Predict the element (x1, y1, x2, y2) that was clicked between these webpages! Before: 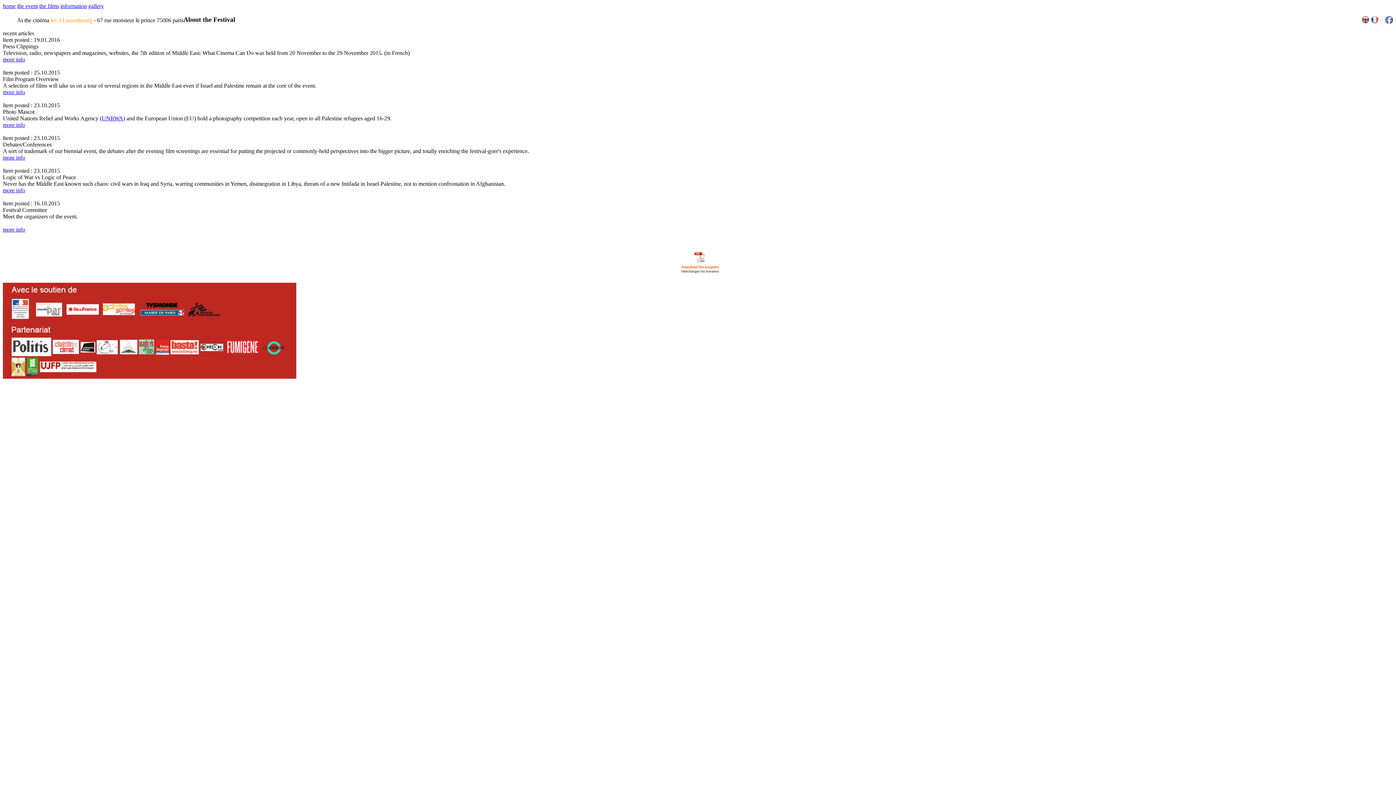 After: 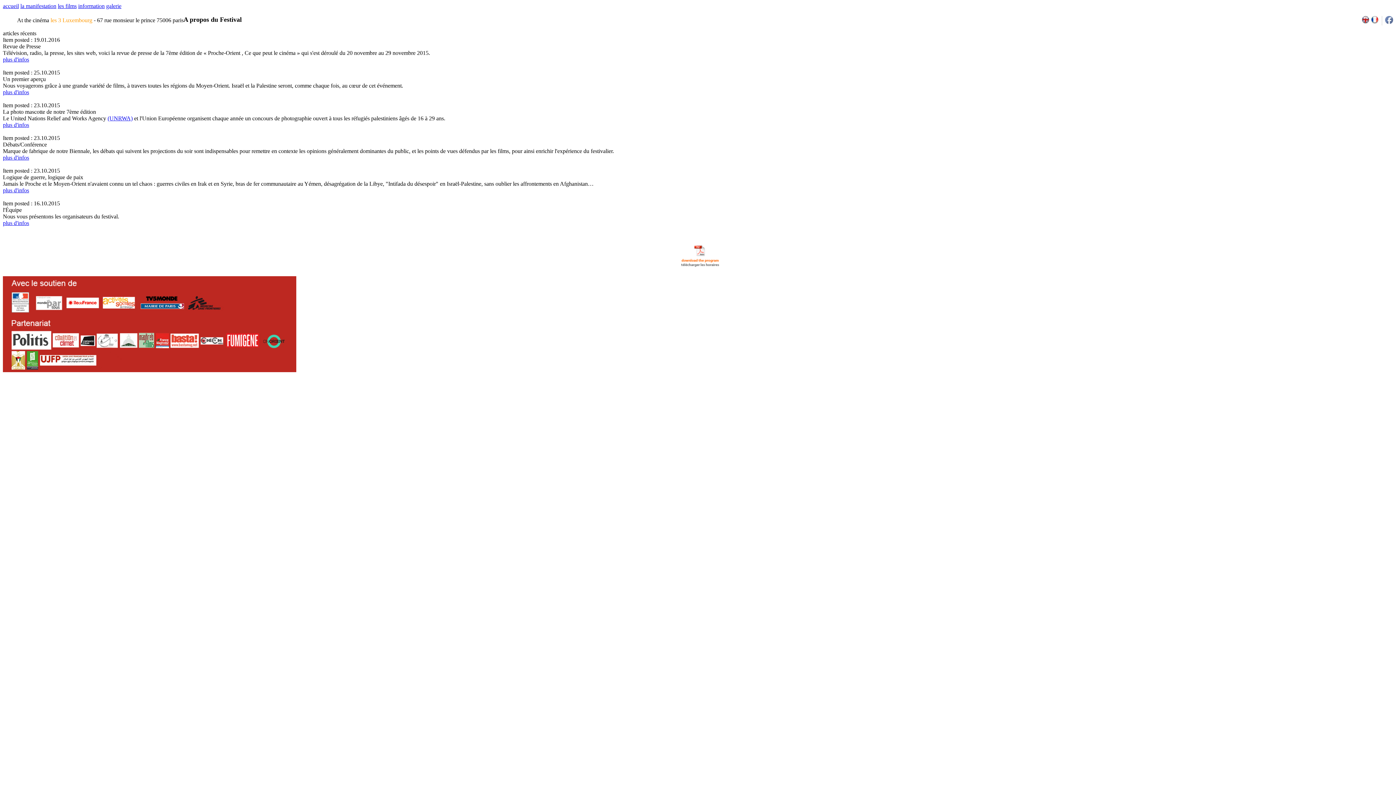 Action: bbox: (1371, 18, 1379, 25)